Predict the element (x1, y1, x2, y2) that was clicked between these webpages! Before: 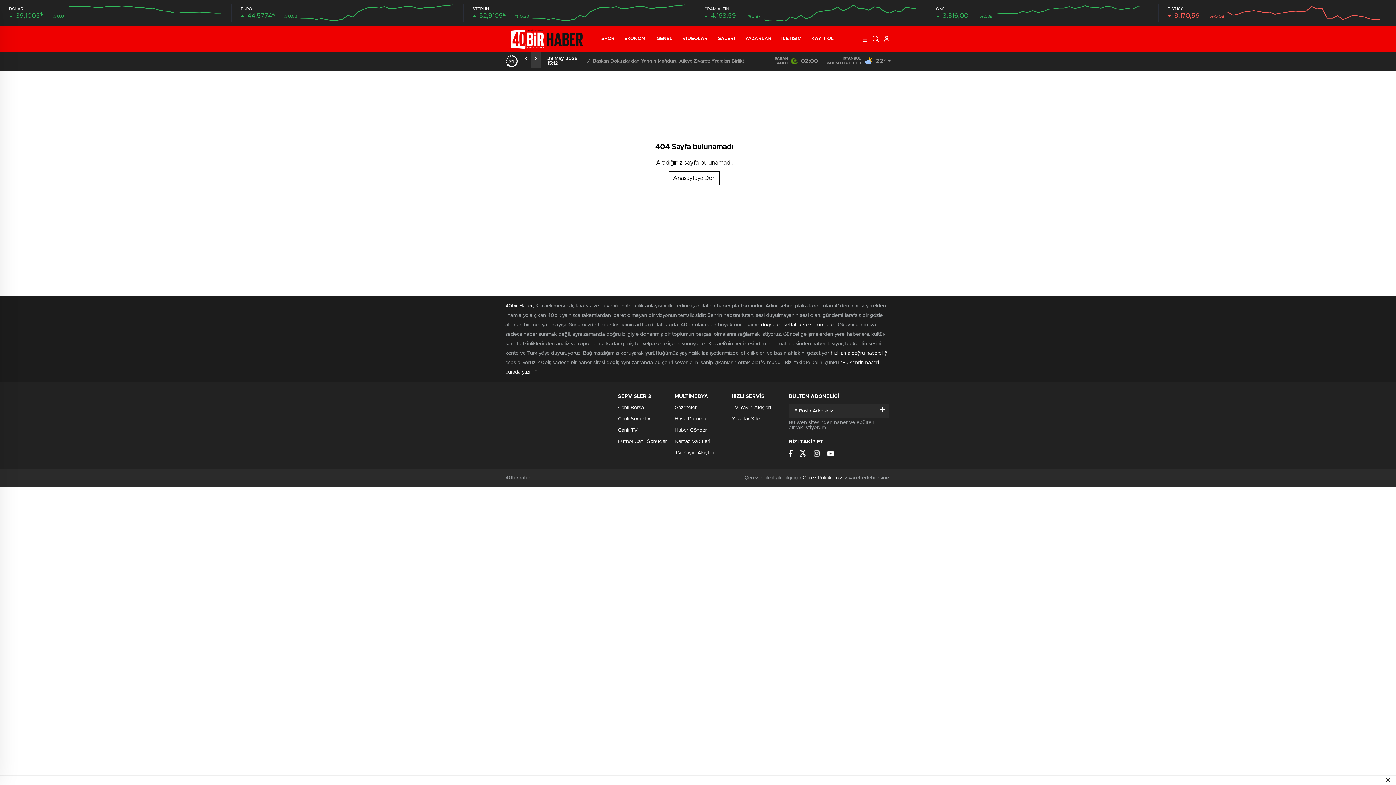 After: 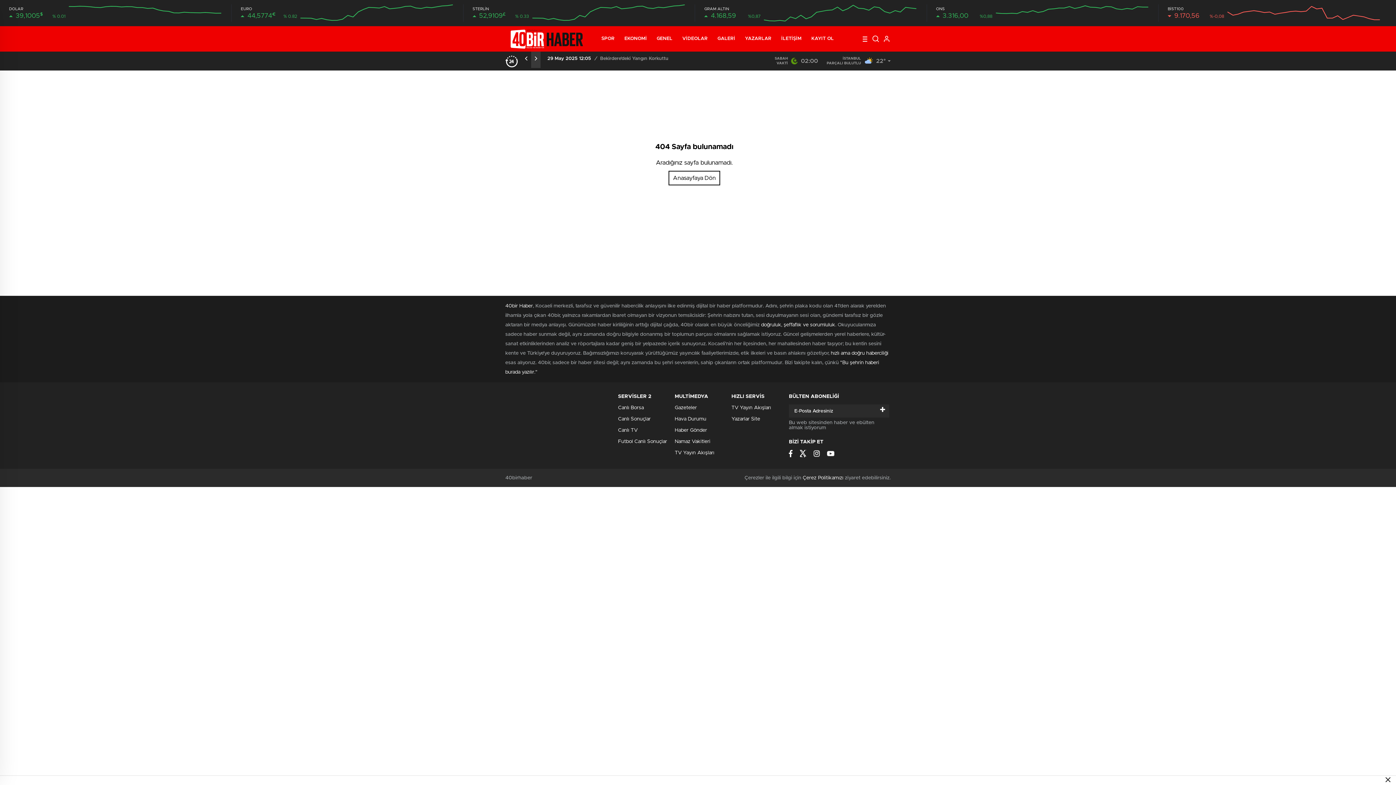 Action: bbox: (827, 450, 834, 457)